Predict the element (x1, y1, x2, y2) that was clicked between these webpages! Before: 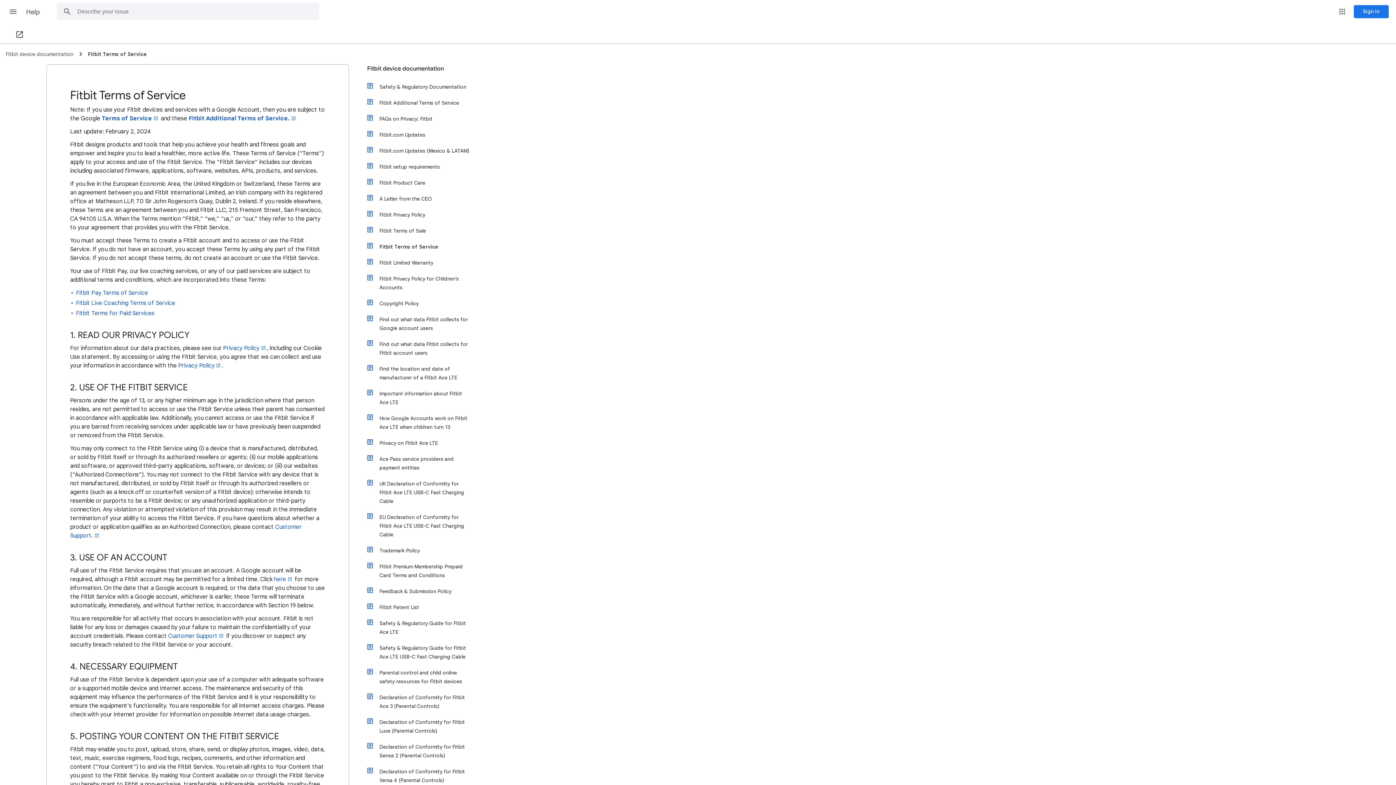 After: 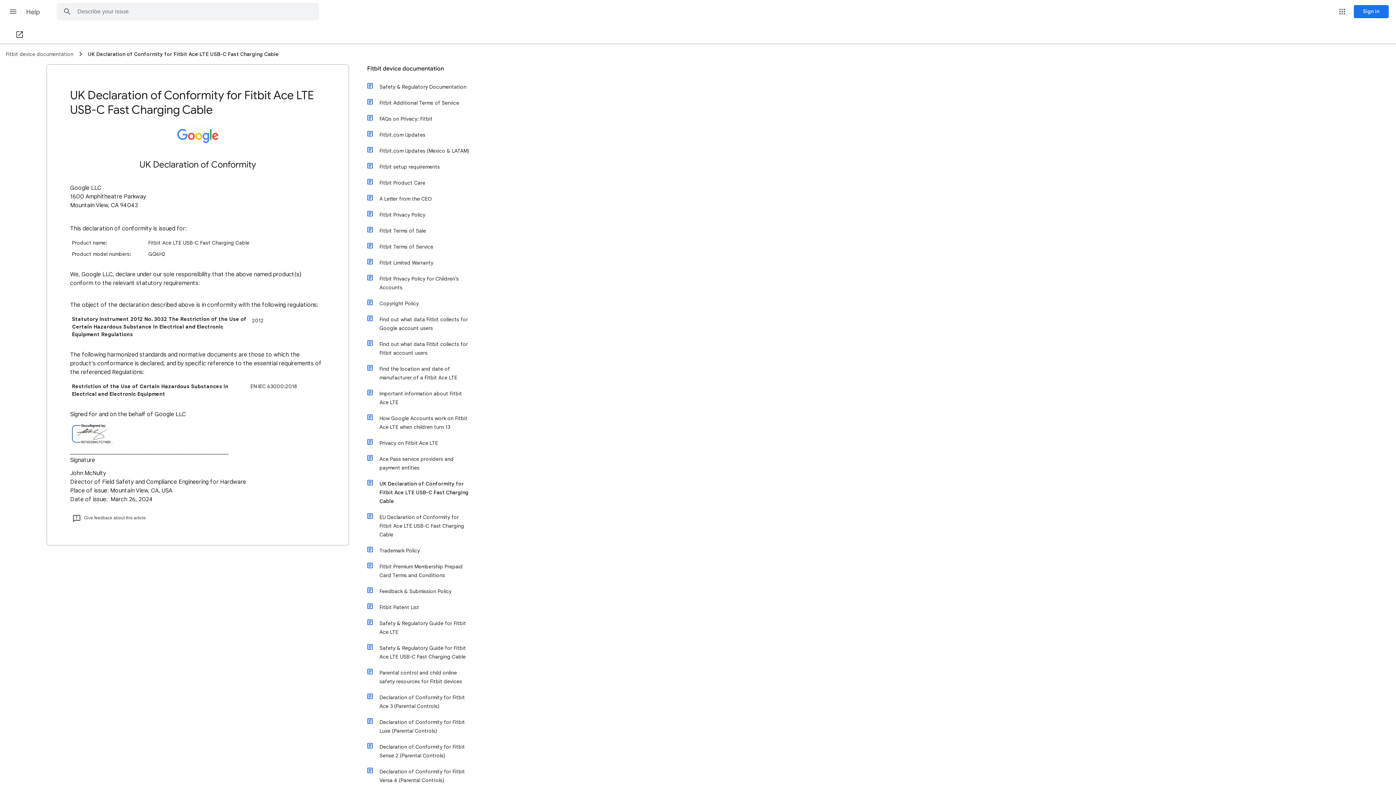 Action: label: UK Declaration of Conformity for Fitbit Ace LTE USB-C Fast Charging Cable bbox: (374, 476, 472, 509)